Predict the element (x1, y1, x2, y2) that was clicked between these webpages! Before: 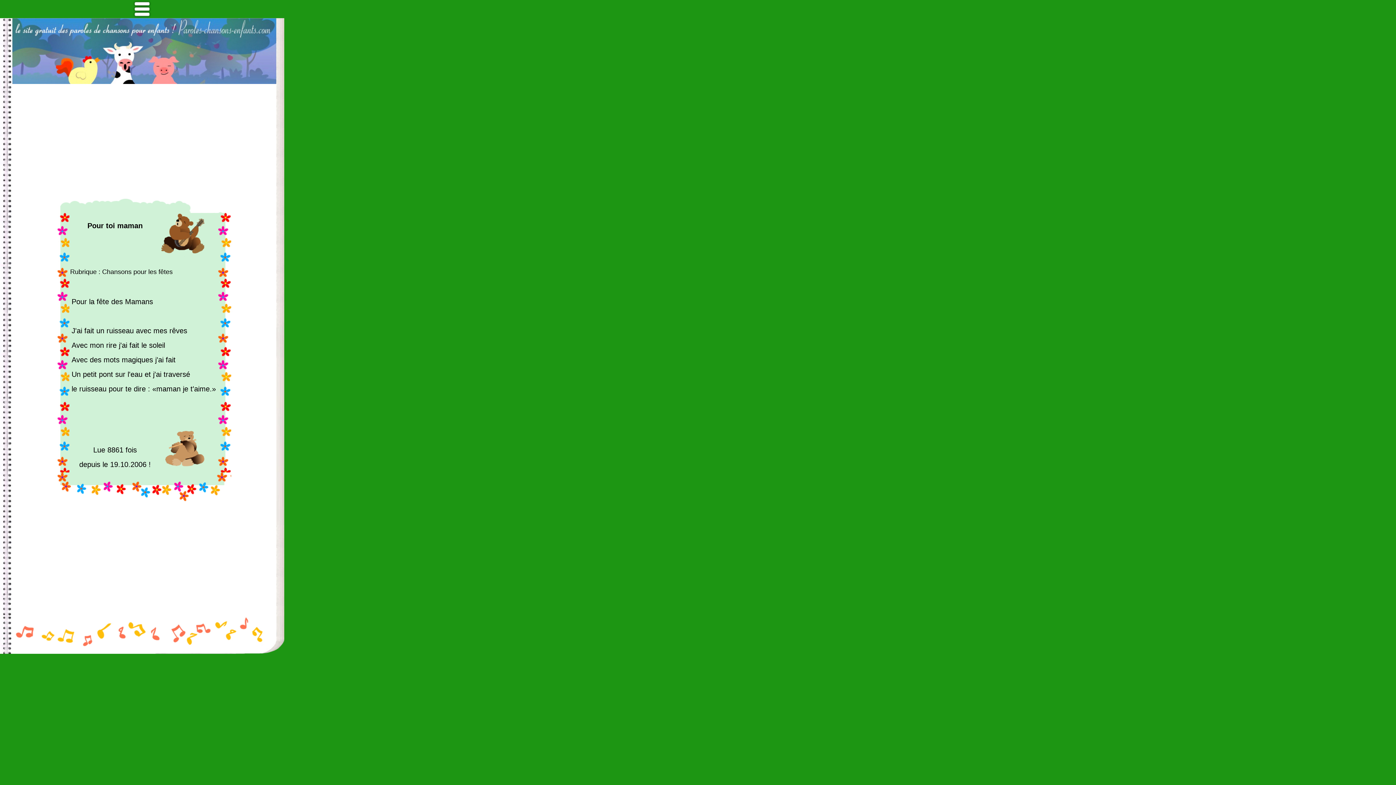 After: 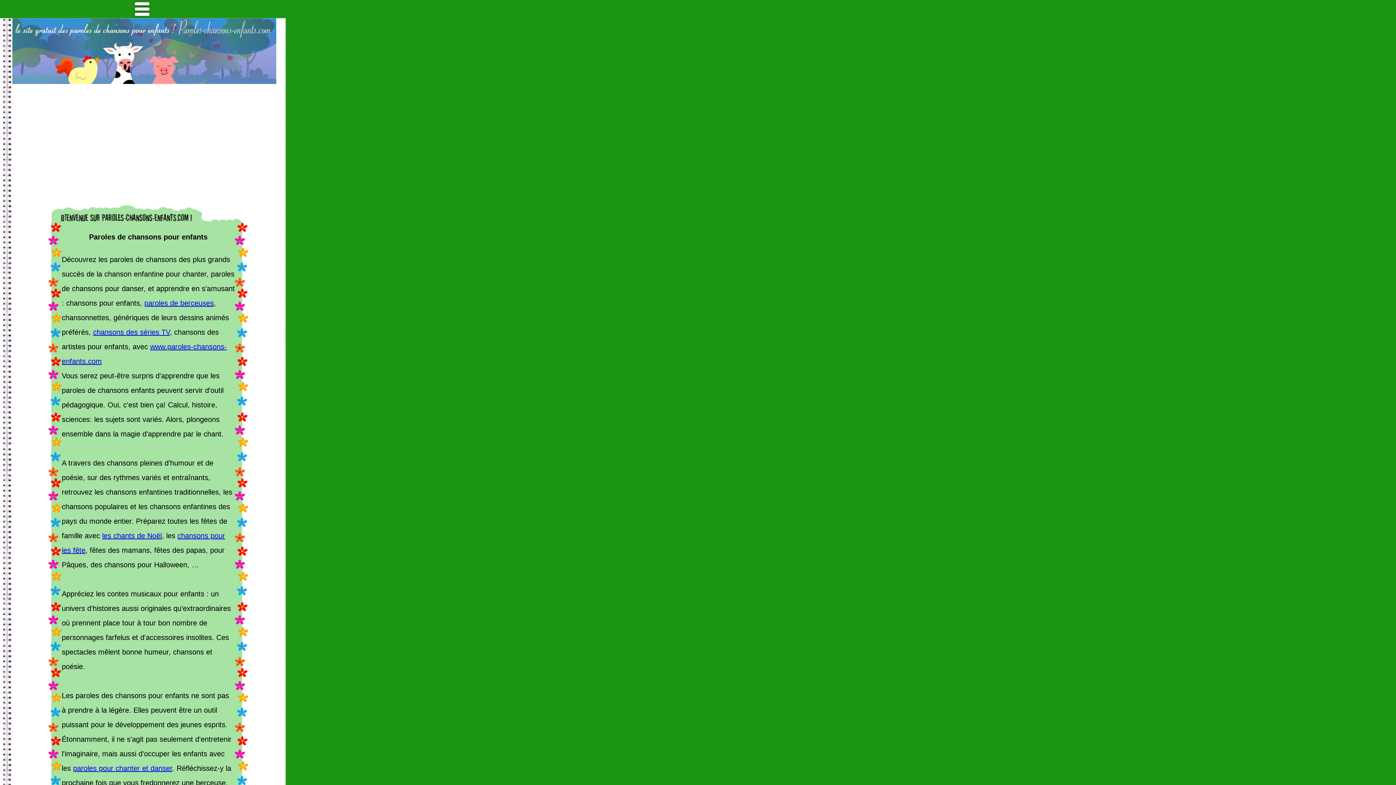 Action: bbox: (12, 78, 276, 85)